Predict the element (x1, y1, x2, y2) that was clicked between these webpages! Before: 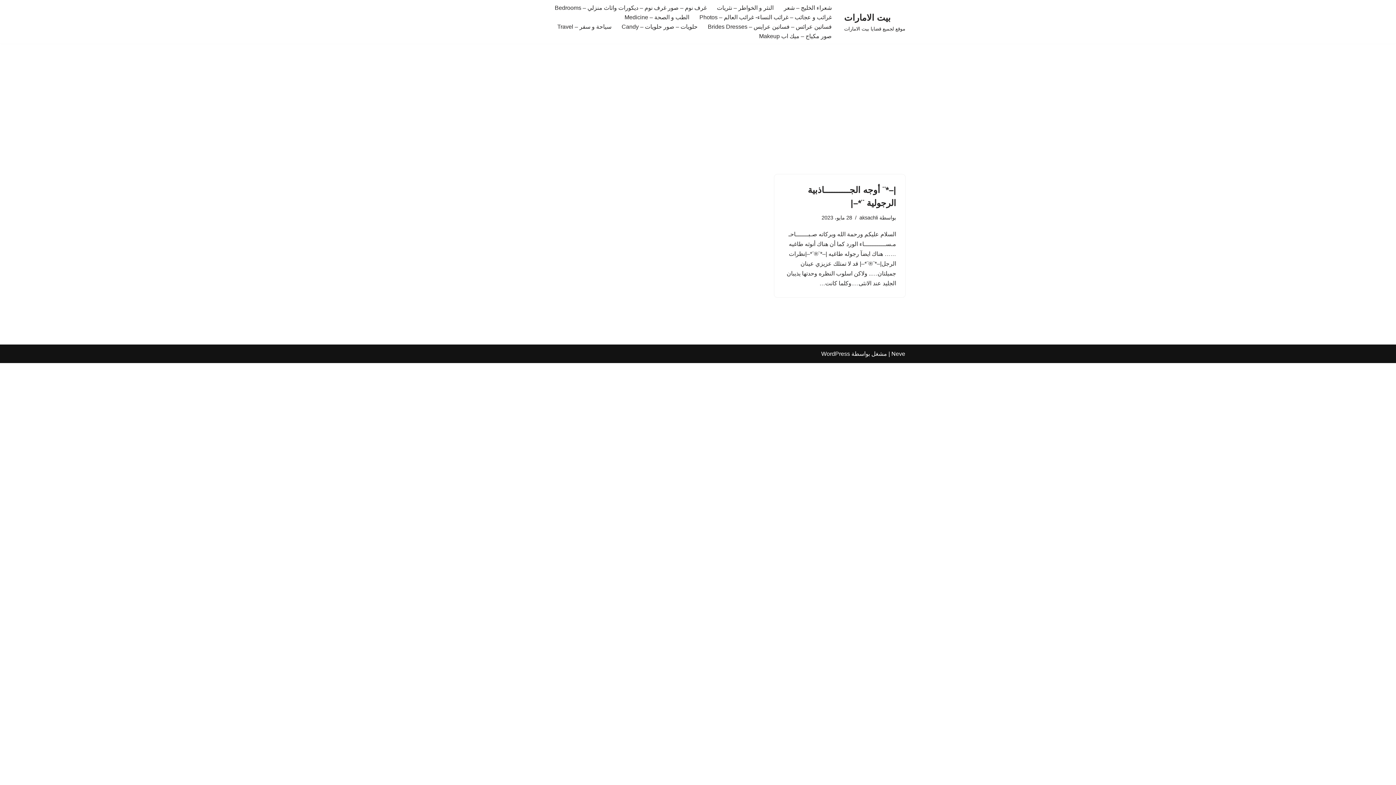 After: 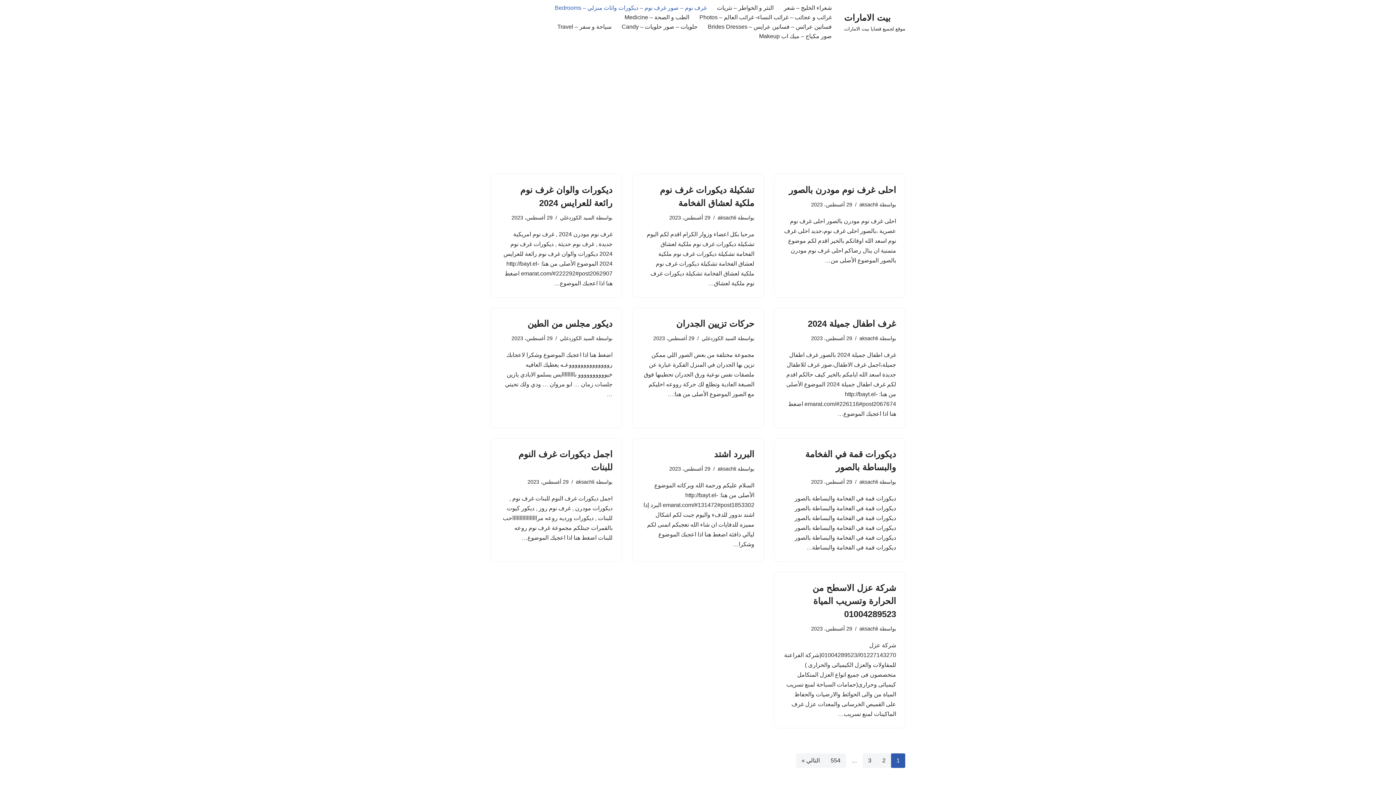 Action: label: غرف نوم – صور غرف نوم – ديكورات واثاث منزلي – Bedrooms bbox: (554, 2, 706, 12)